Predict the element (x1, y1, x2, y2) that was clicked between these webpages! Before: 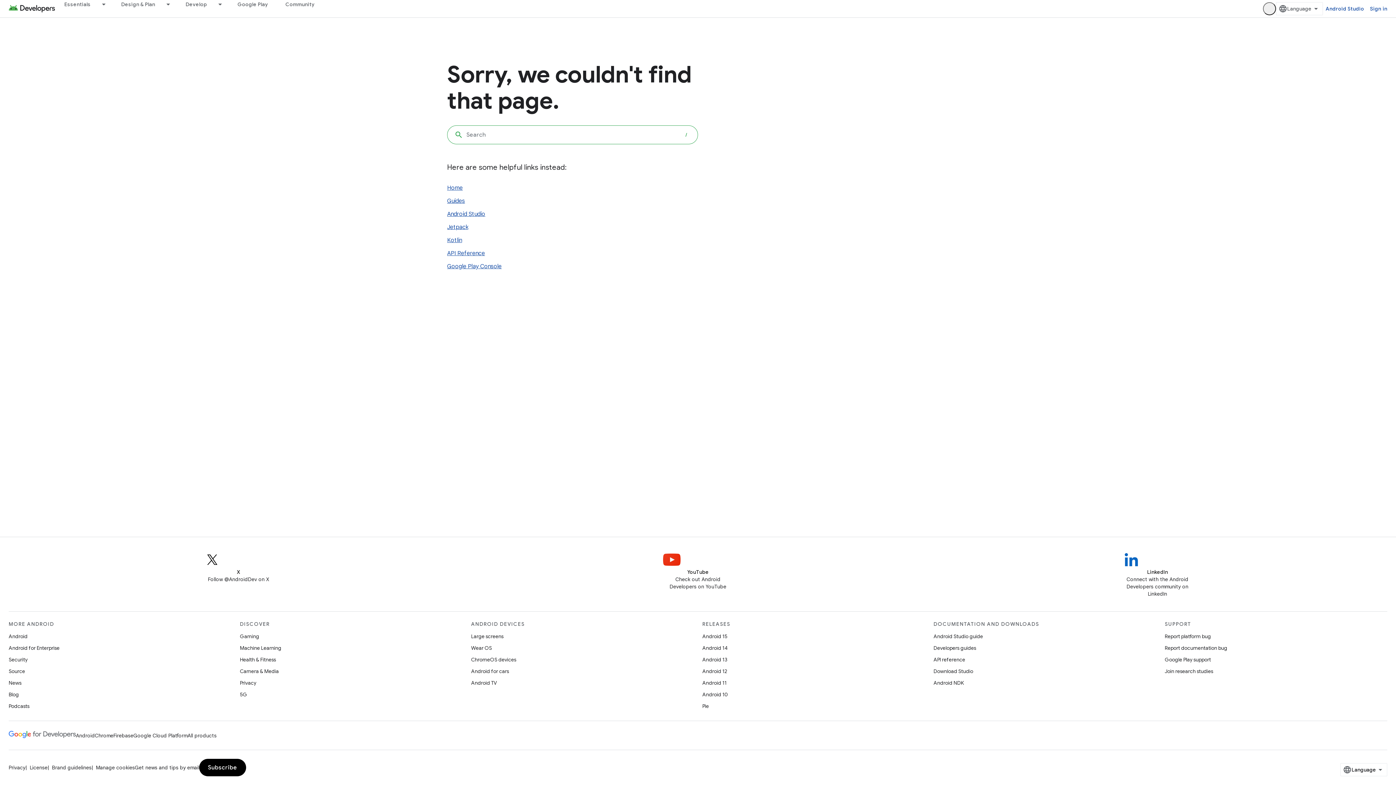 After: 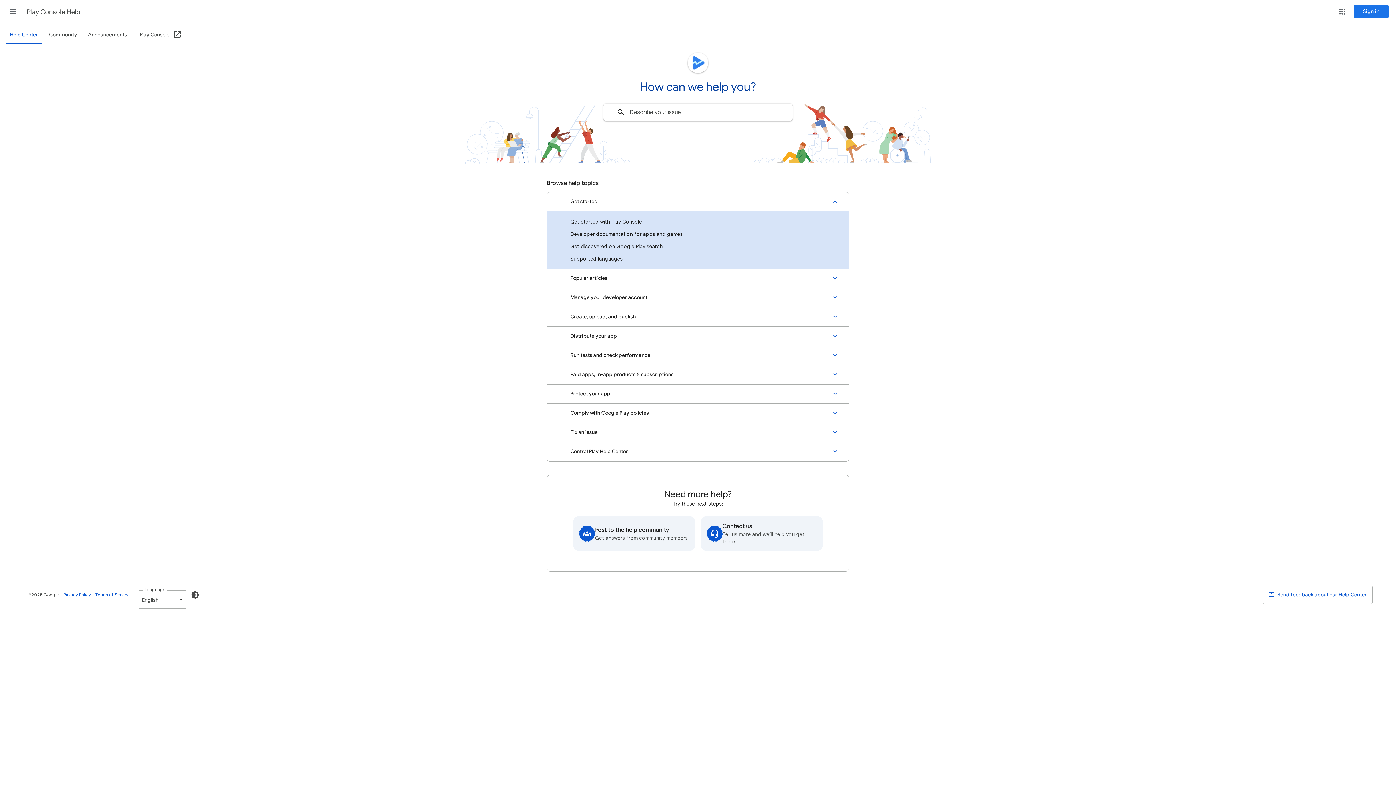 Action: bbox: (1165, 654, 1211, 665) label: Google Play support